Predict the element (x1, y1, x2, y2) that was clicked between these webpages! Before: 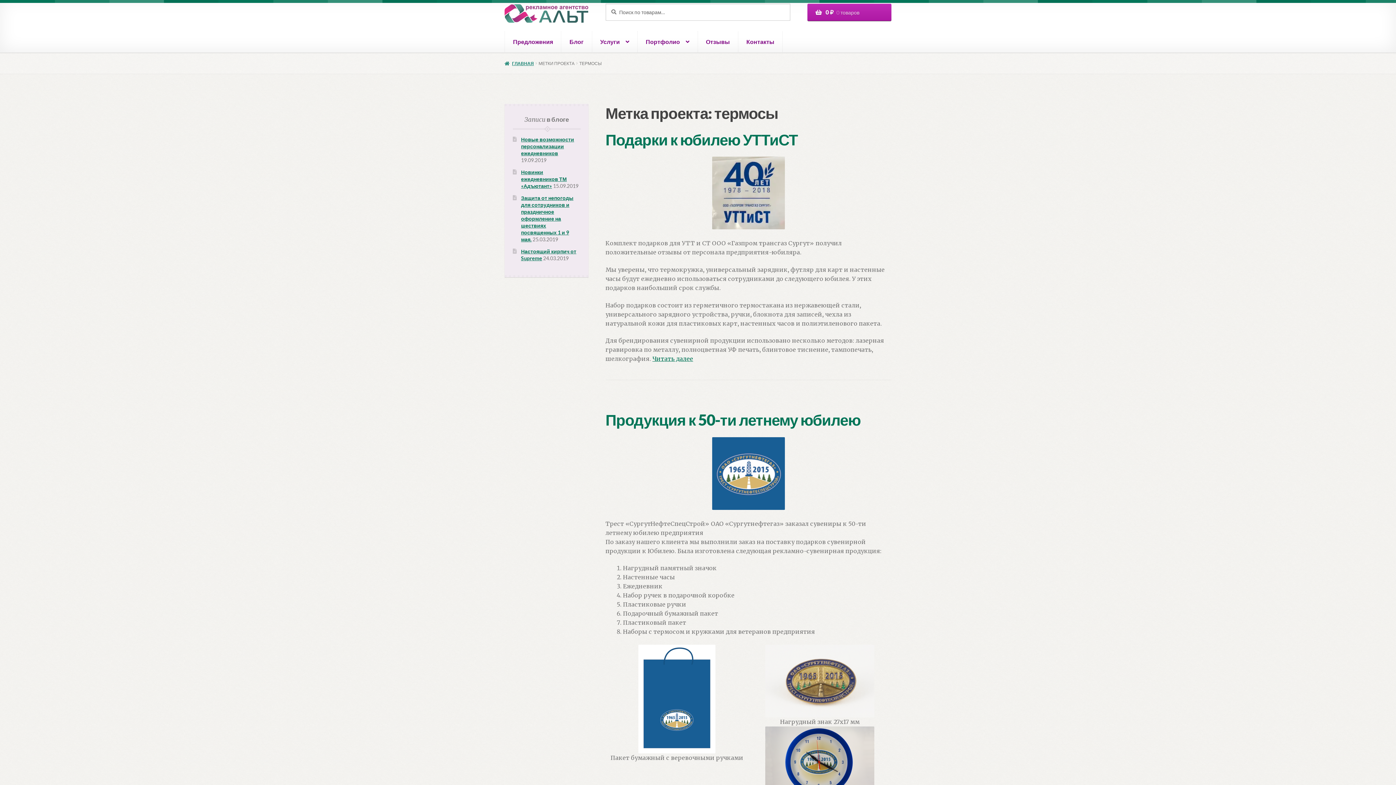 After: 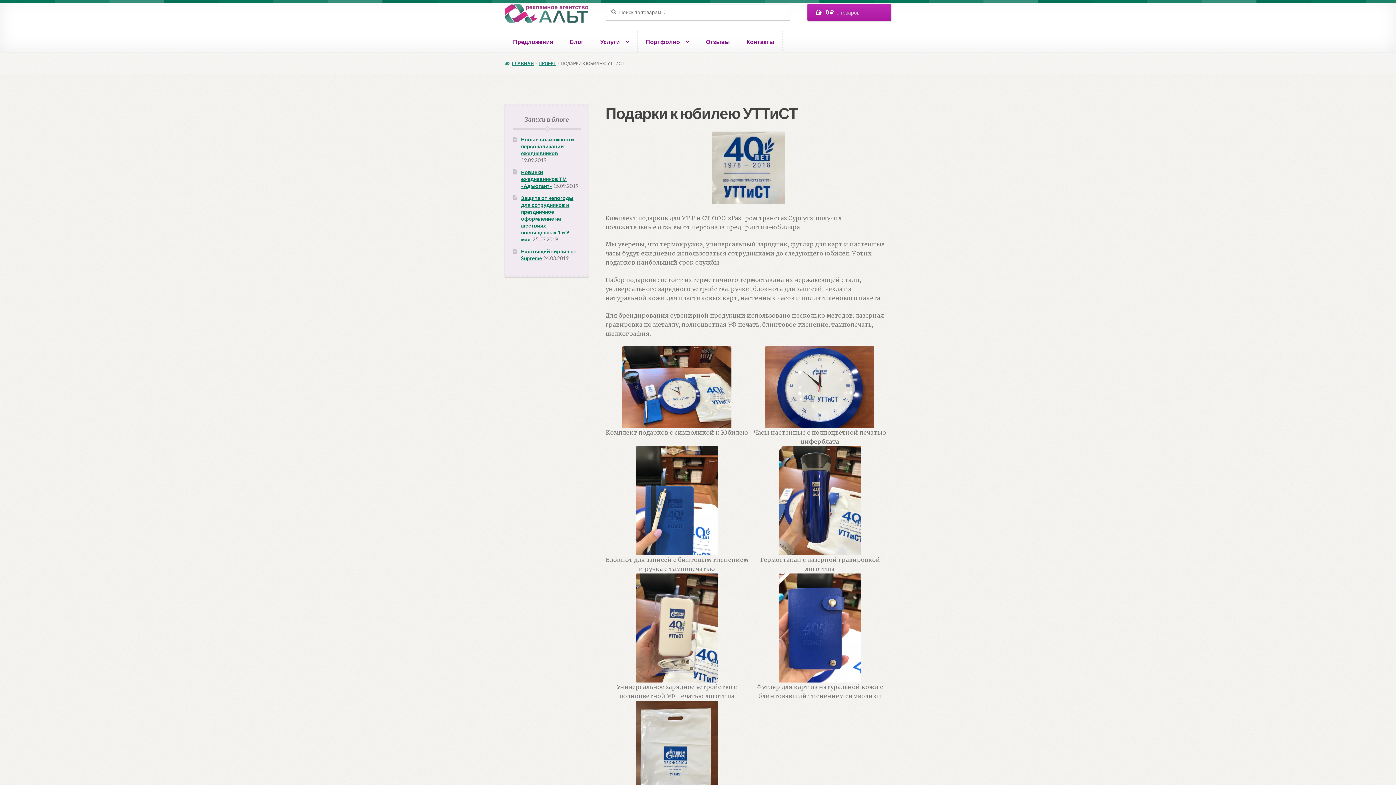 Action: bbox: (605, 130, 798, 148) label: Подарки к юбилею УТТиСТ